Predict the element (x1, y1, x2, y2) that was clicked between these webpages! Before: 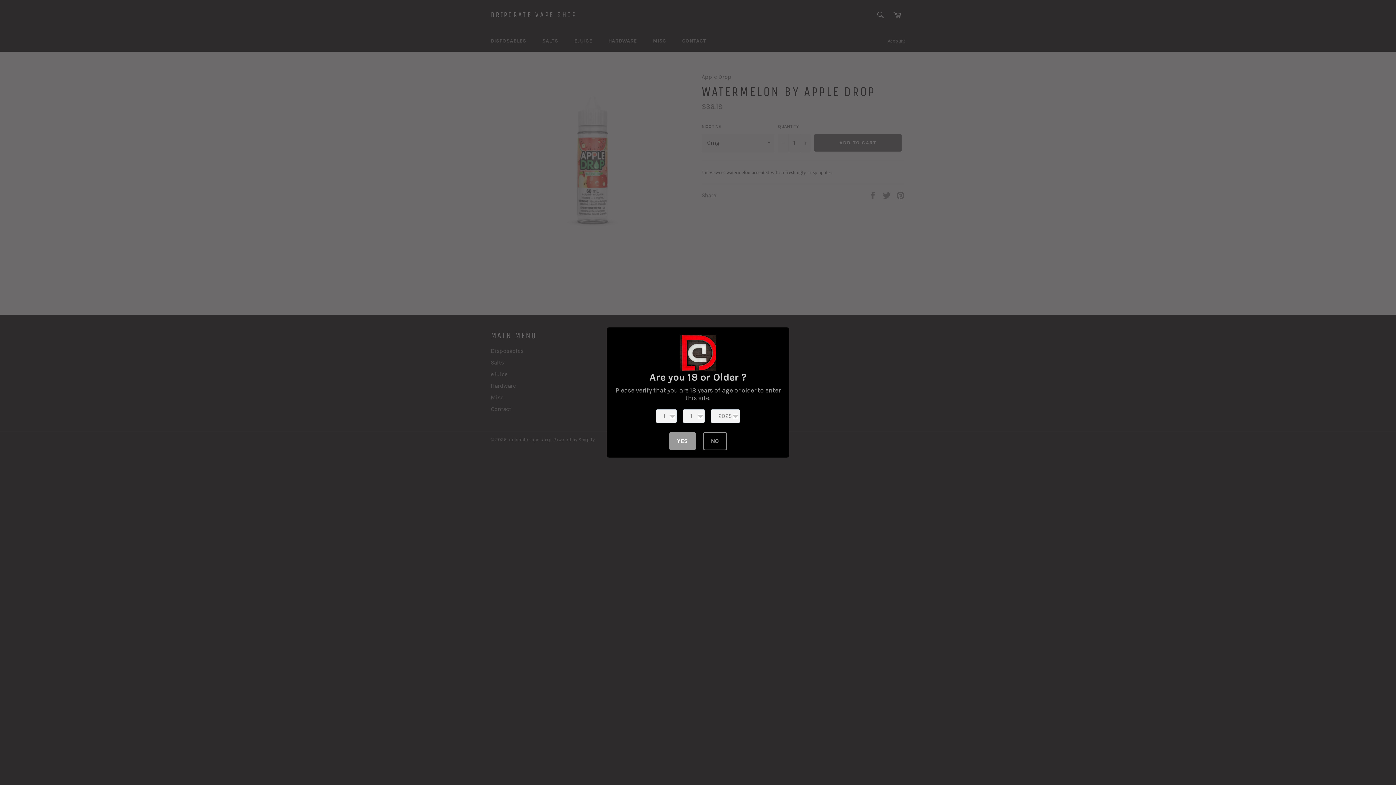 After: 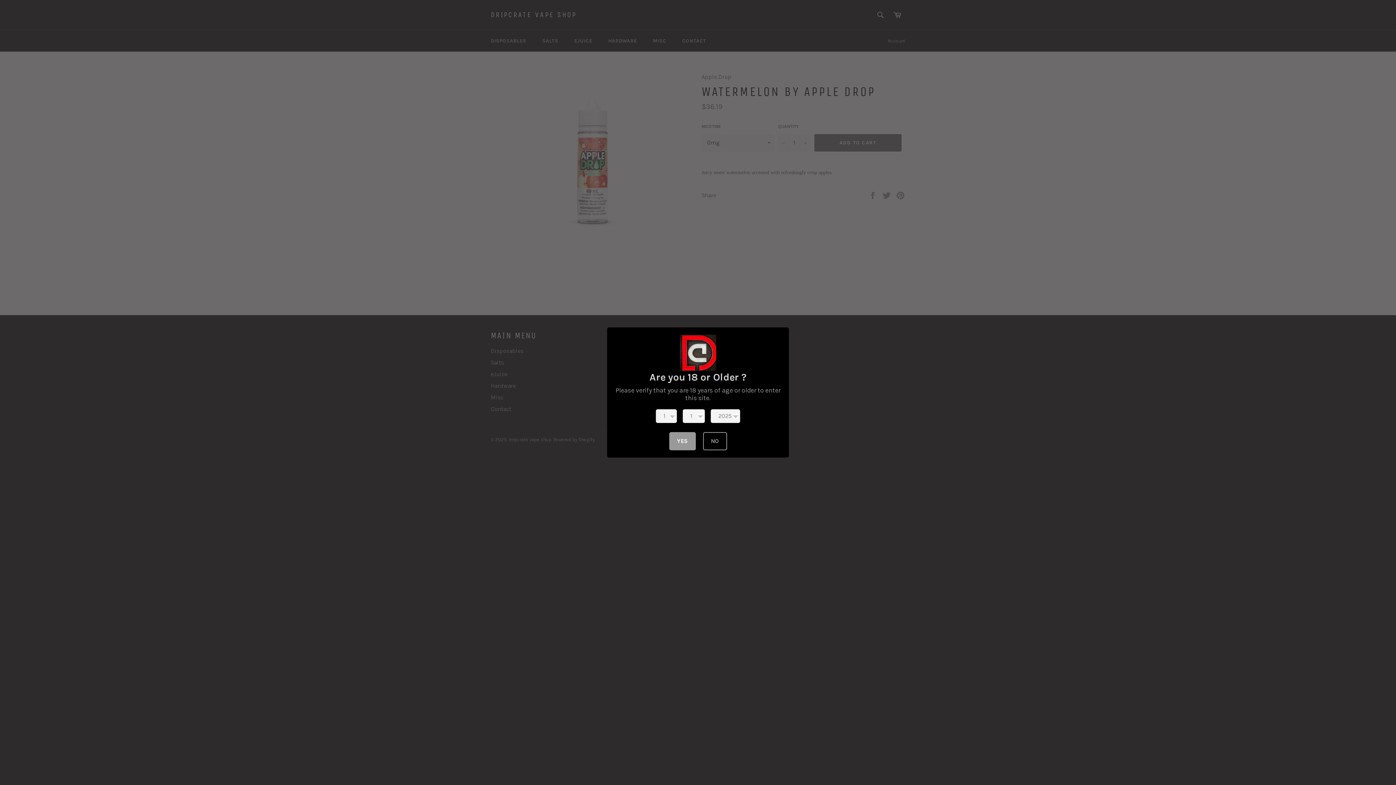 Action: label: YES bbox: (669, 432, 695, 450)